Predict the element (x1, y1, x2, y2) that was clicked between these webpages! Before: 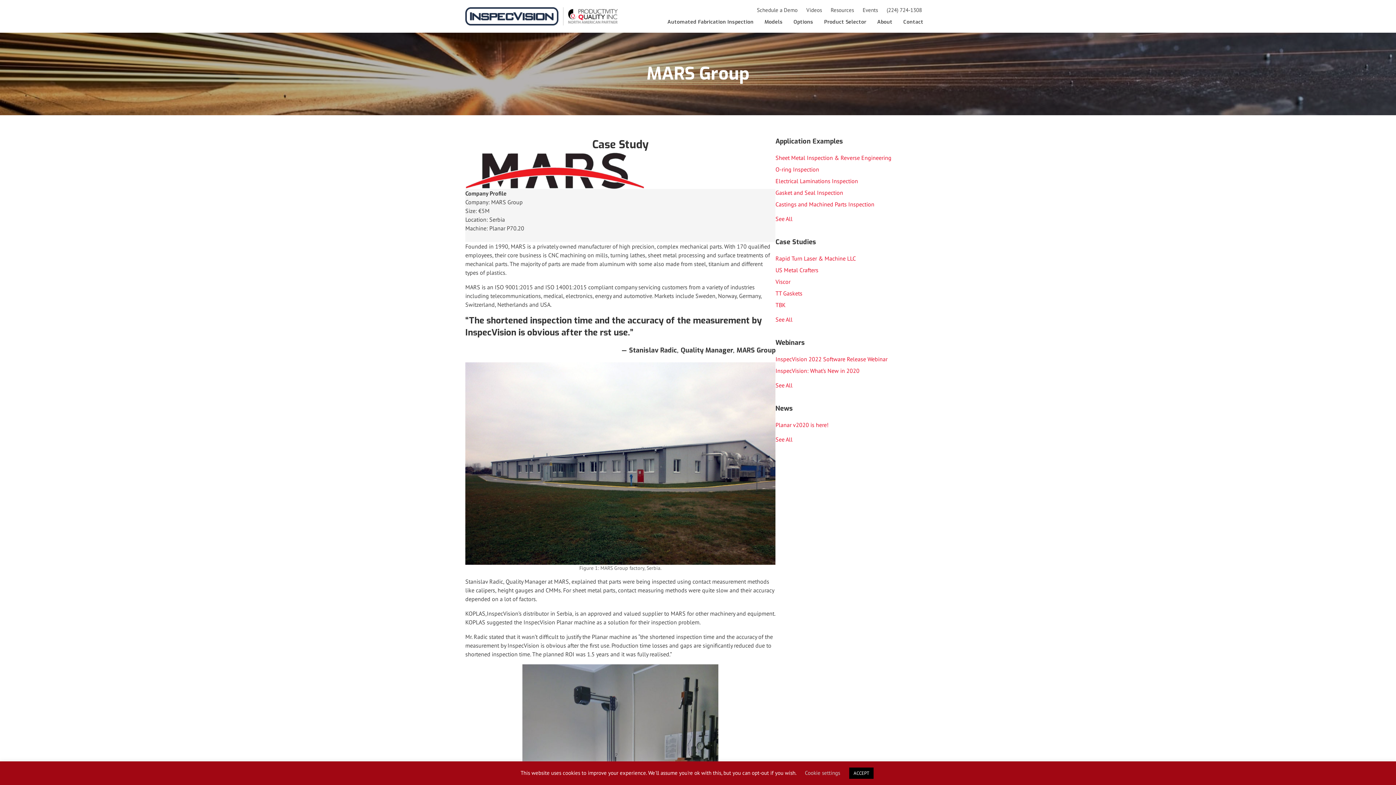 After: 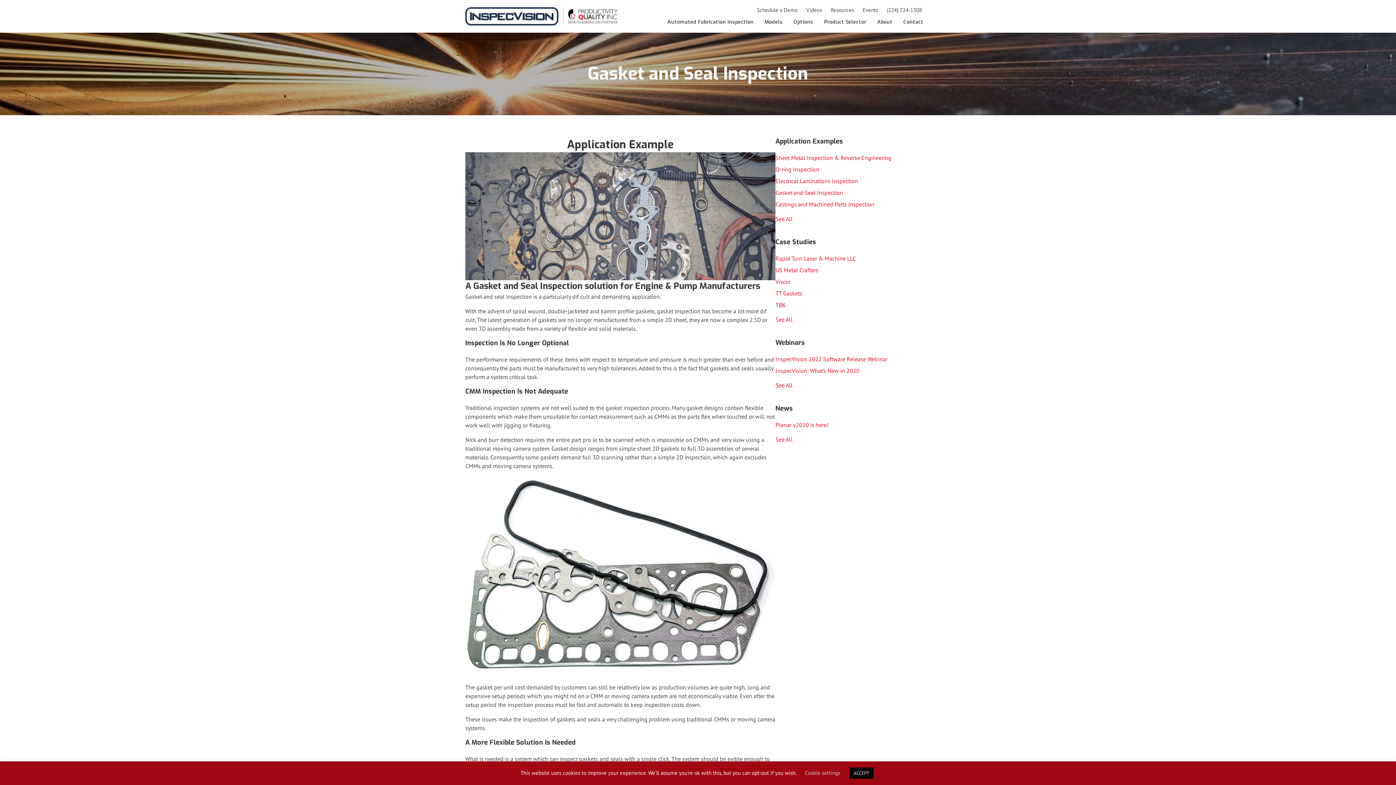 Action: label: Gasket and Seal Inspection bbox: (775, 189, 843, 196)